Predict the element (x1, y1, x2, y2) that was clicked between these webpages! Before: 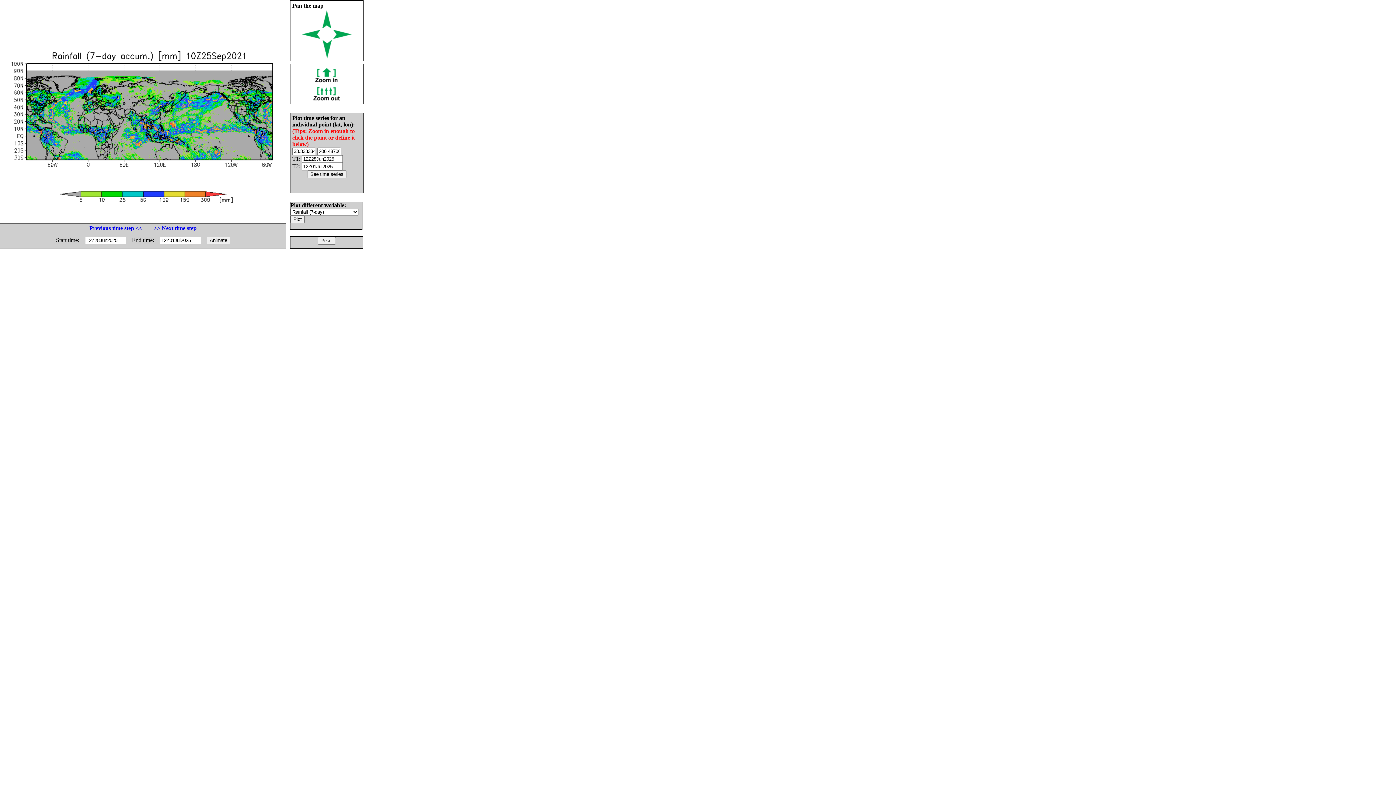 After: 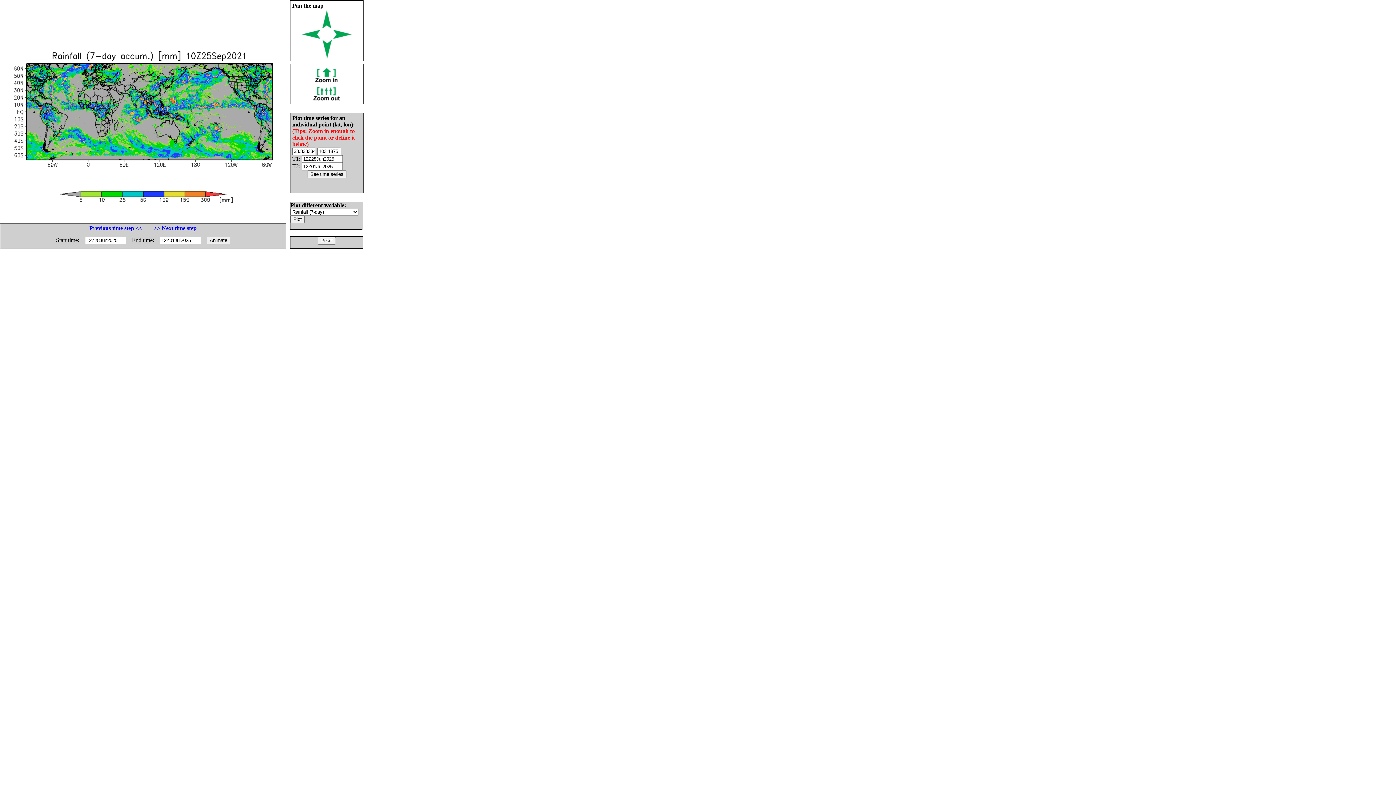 Action: bbox: (322, 53, 331, 59)